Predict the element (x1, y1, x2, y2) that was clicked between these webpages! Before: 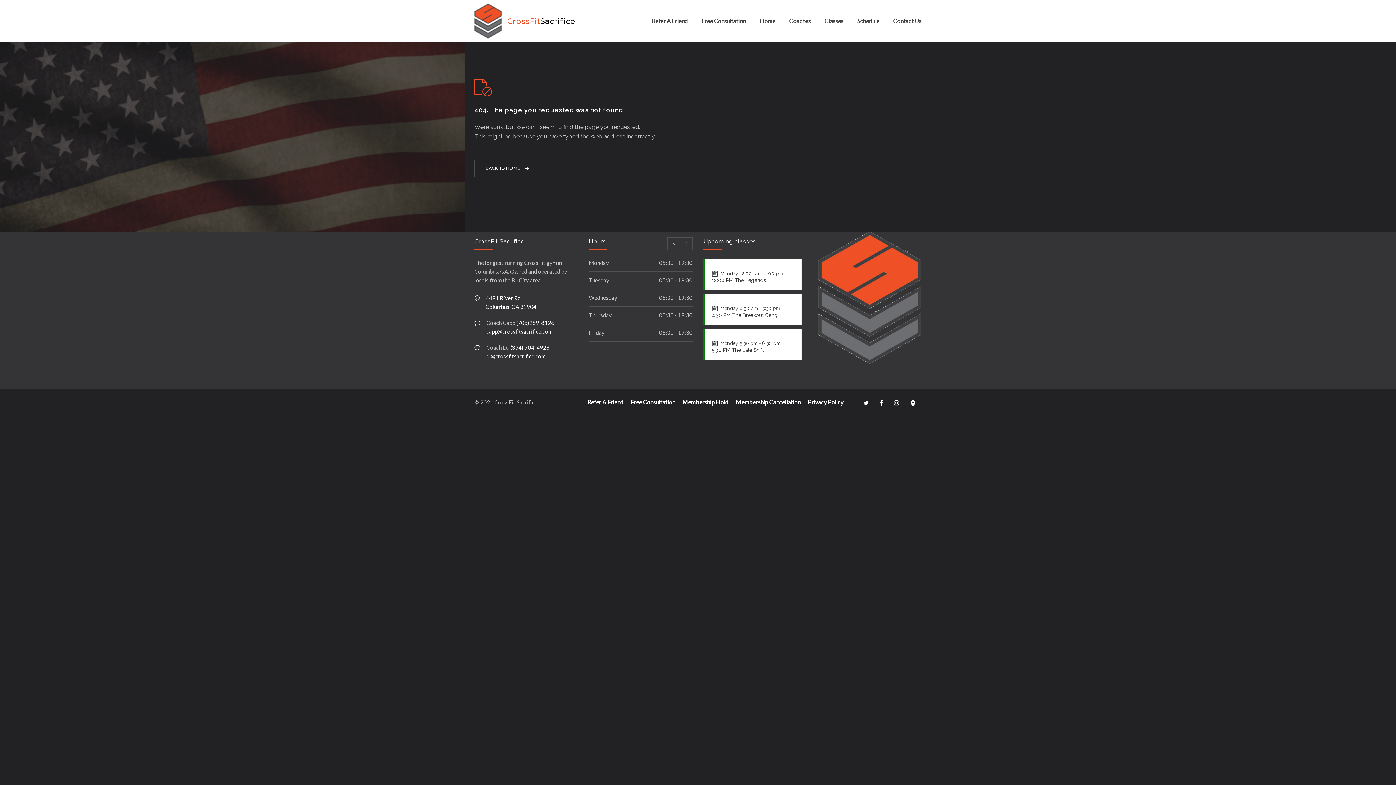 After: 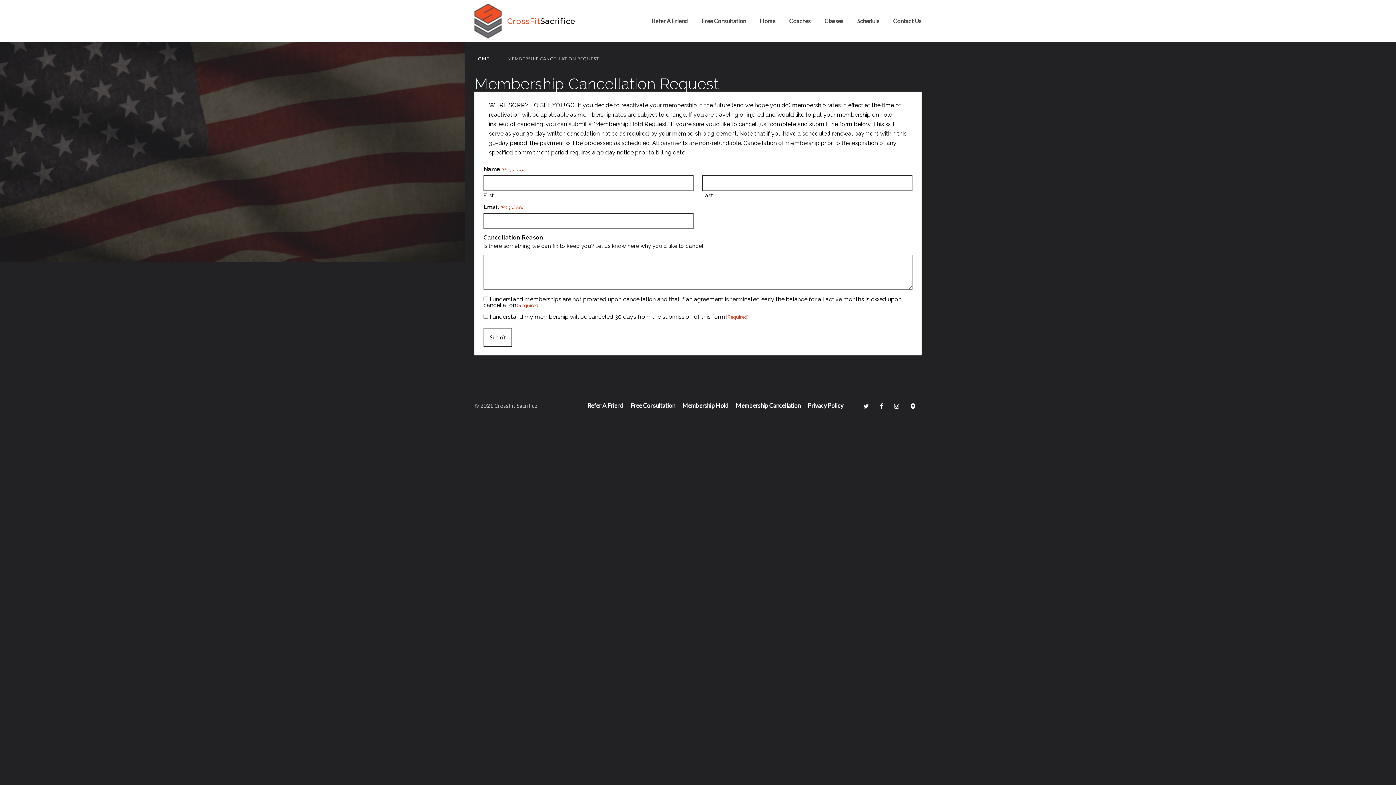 Action: bbox: (736, 398, 800, 405) label: Membership Cancellation